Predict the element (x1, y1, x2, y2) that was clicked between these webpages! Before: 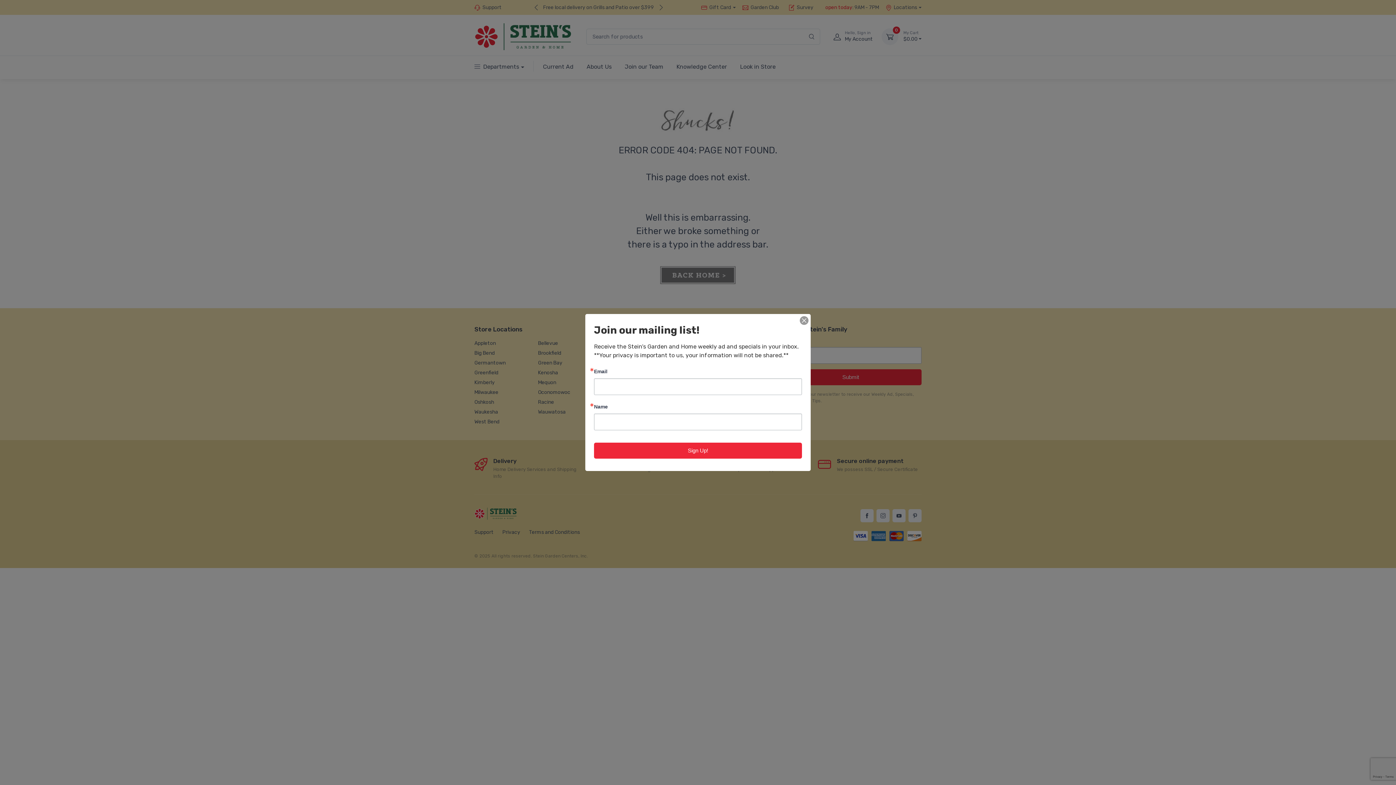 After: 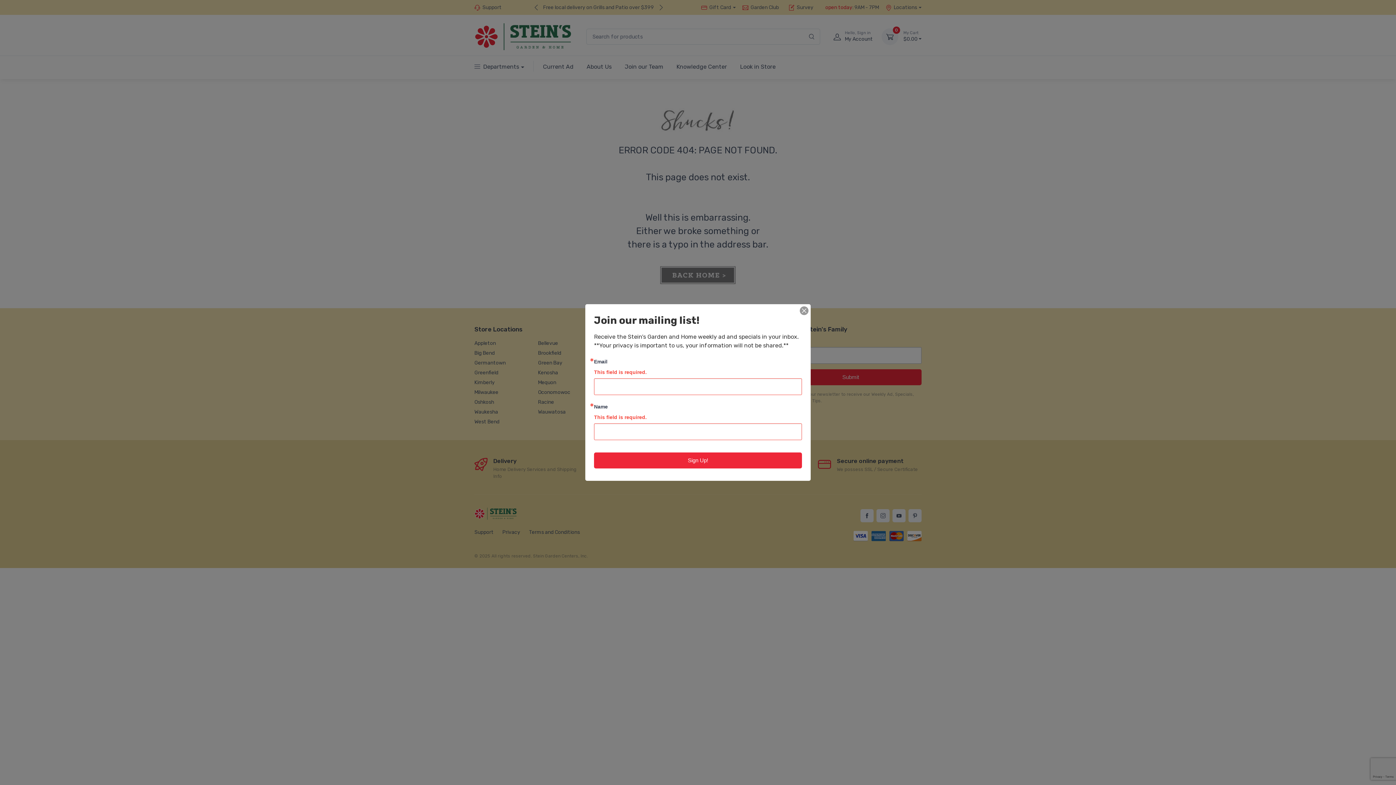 Action: label: Sign Up! bbox: (594, 442, 802, 458)